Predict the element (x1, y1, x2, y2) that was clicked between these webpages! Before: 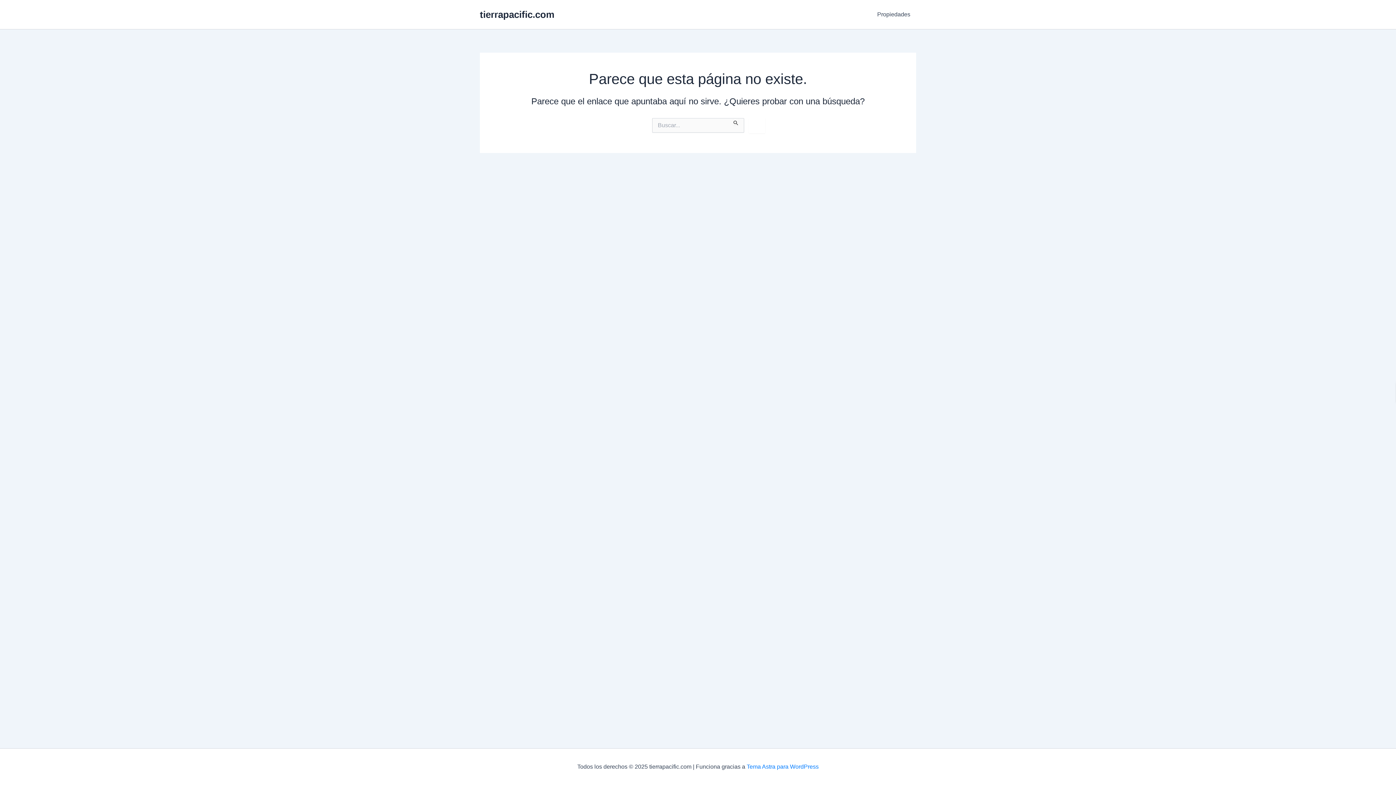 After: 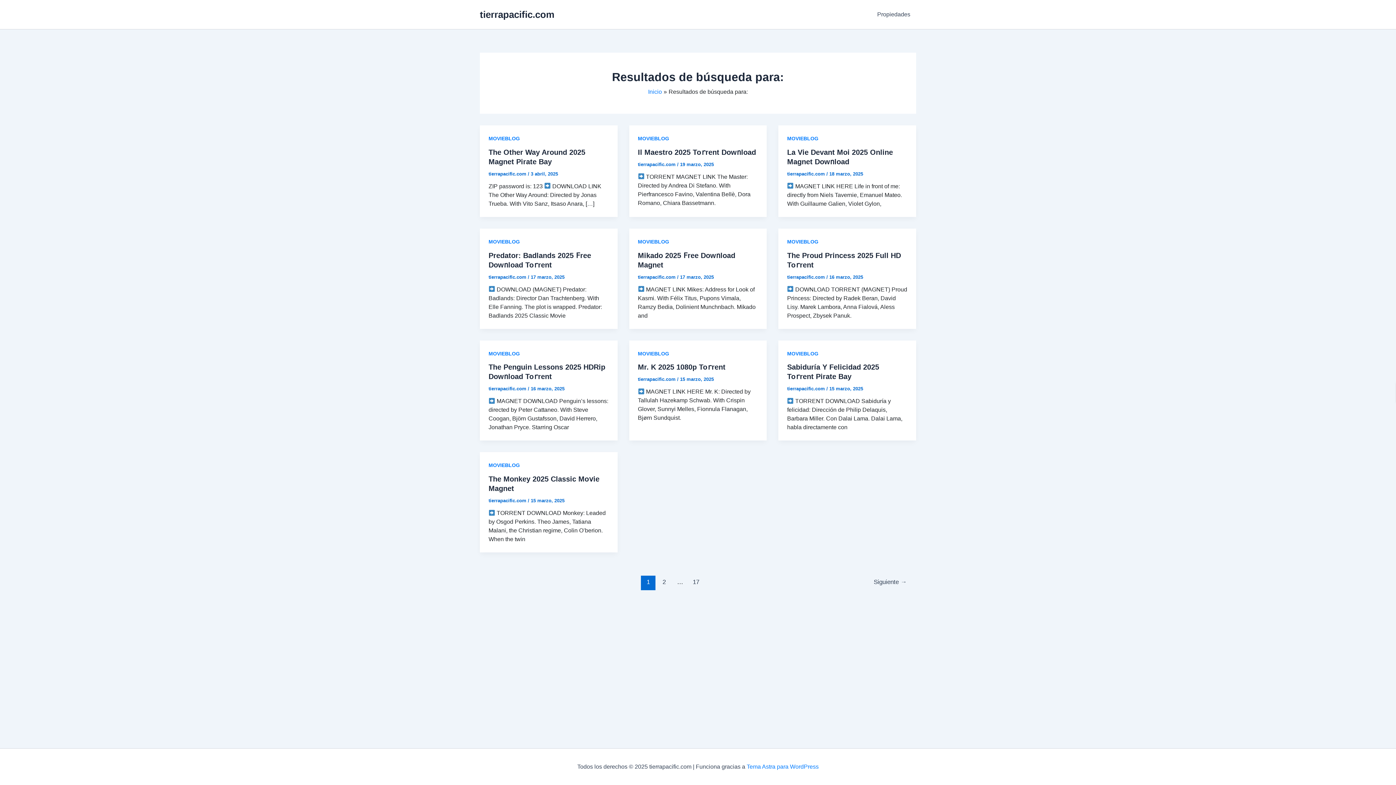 Action: label: Enviar la búsqueda bbox: (733, 118, 738, 125)